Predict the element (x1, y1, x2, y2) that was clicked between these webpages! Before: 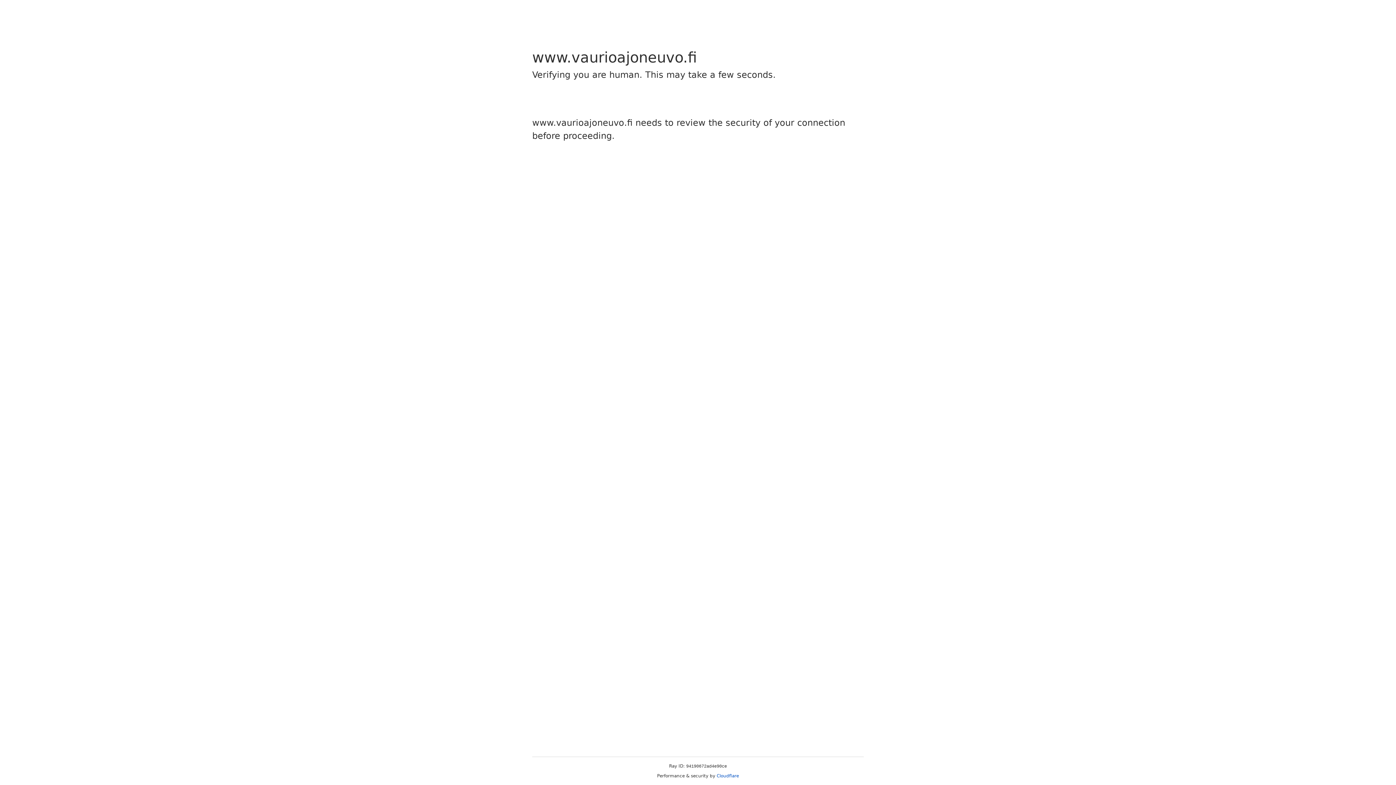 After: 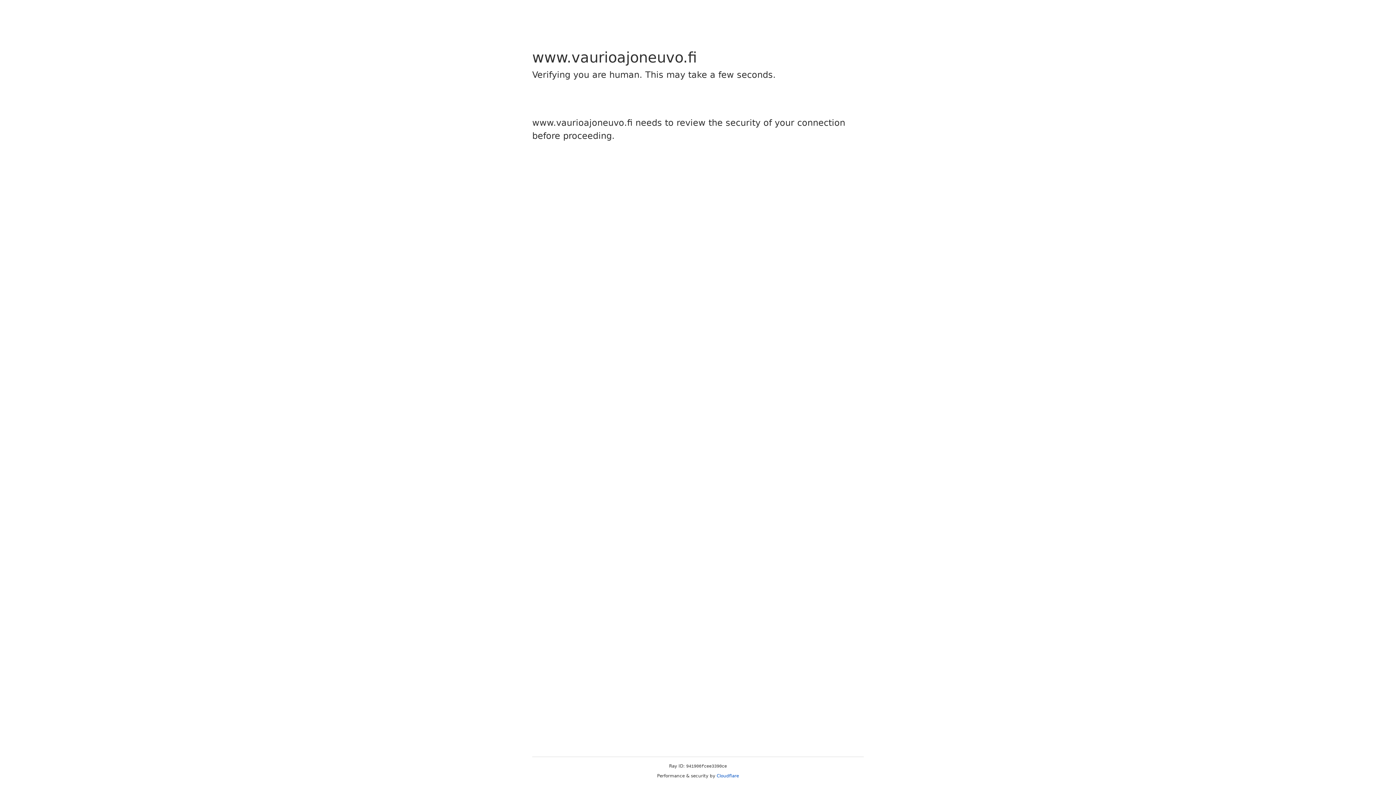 Action: label: Cloudflare bbox: (716, 773, 739, 778)